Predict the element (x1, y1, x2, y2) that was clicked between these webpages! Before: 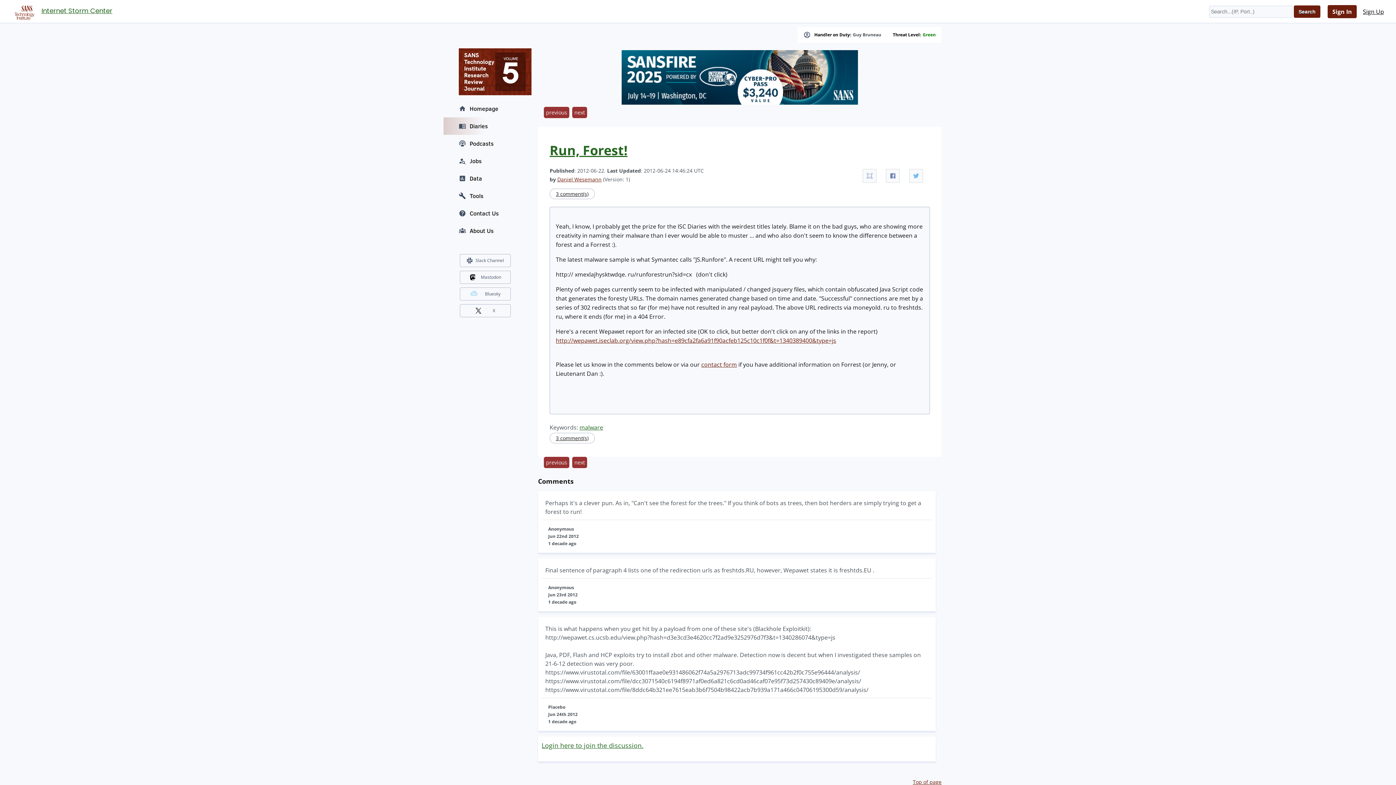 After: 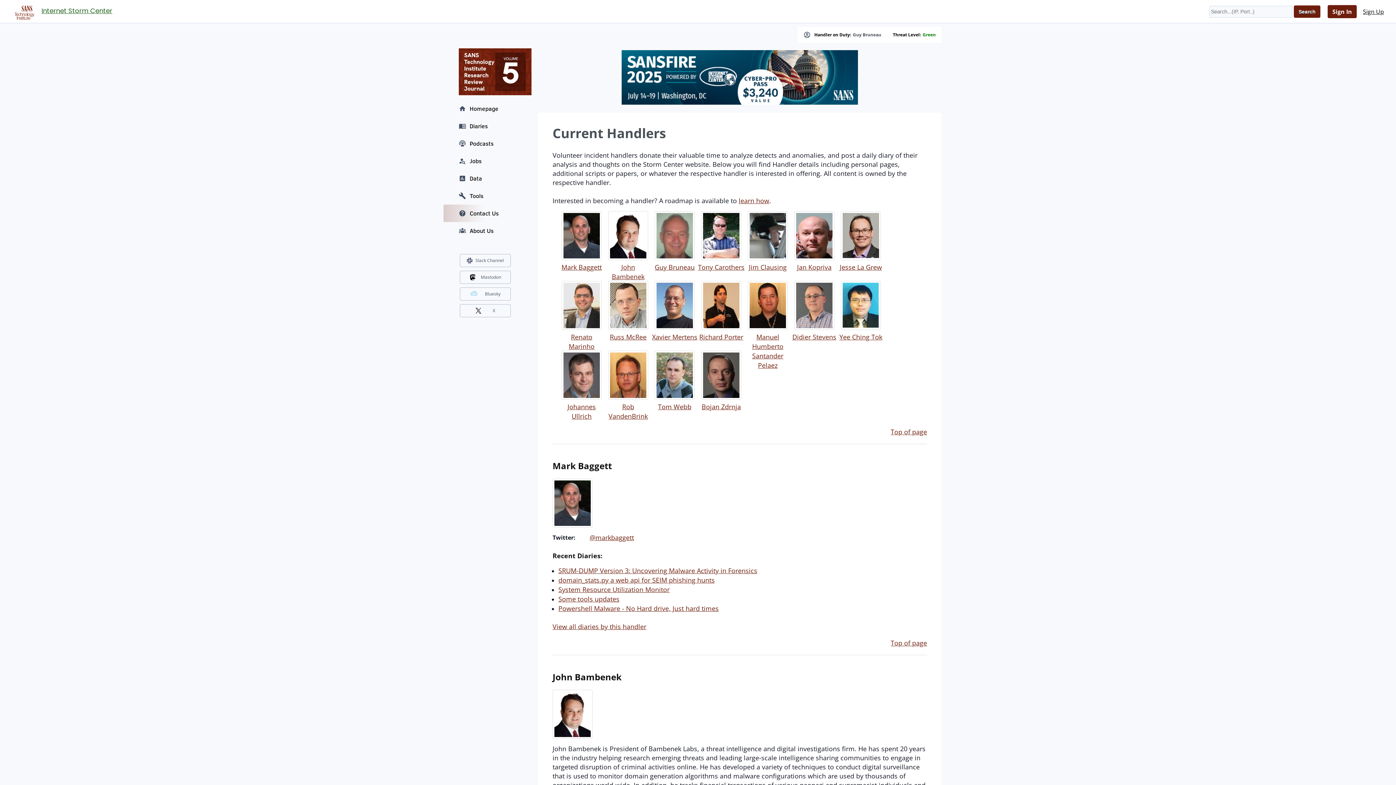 Action: bbox: (557, 176, 601, 182) label: Daniel Wesemann